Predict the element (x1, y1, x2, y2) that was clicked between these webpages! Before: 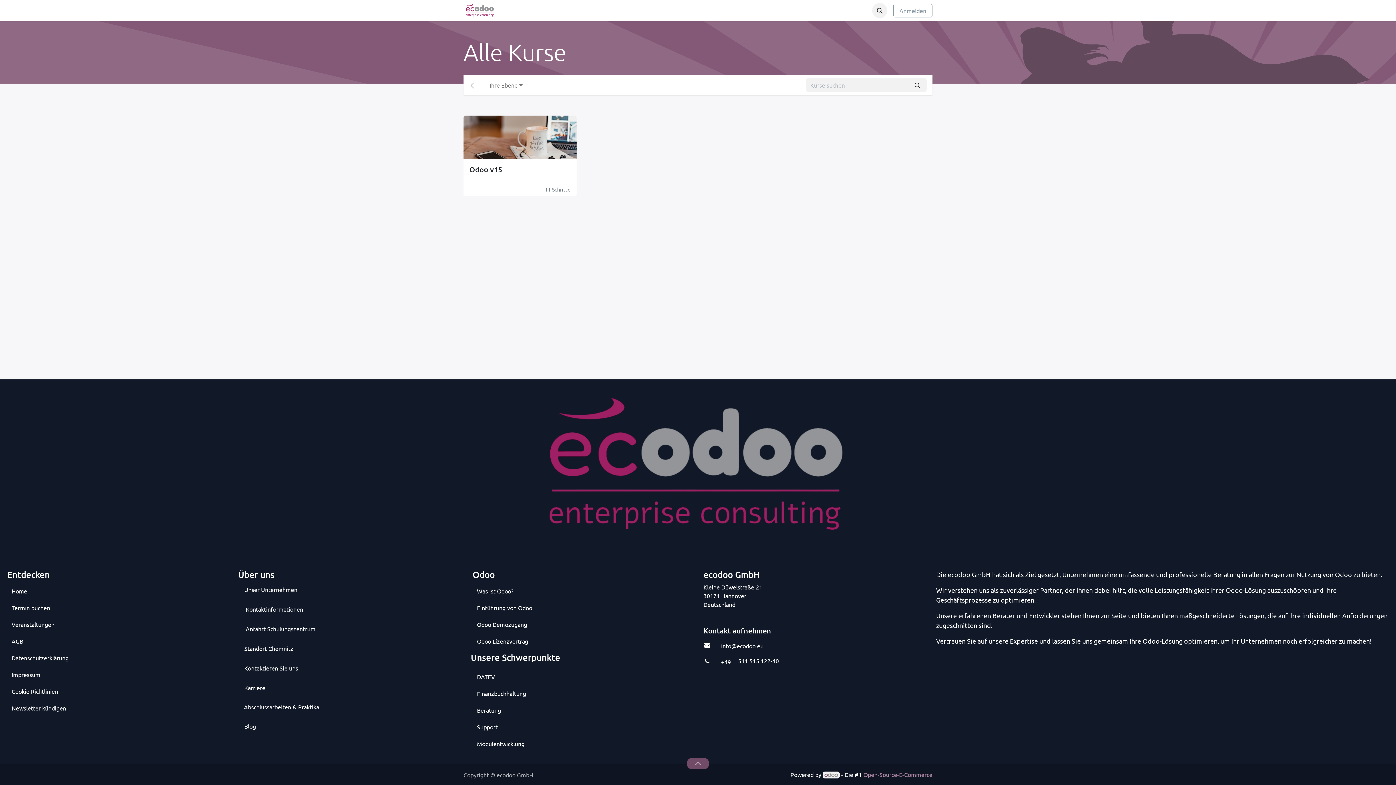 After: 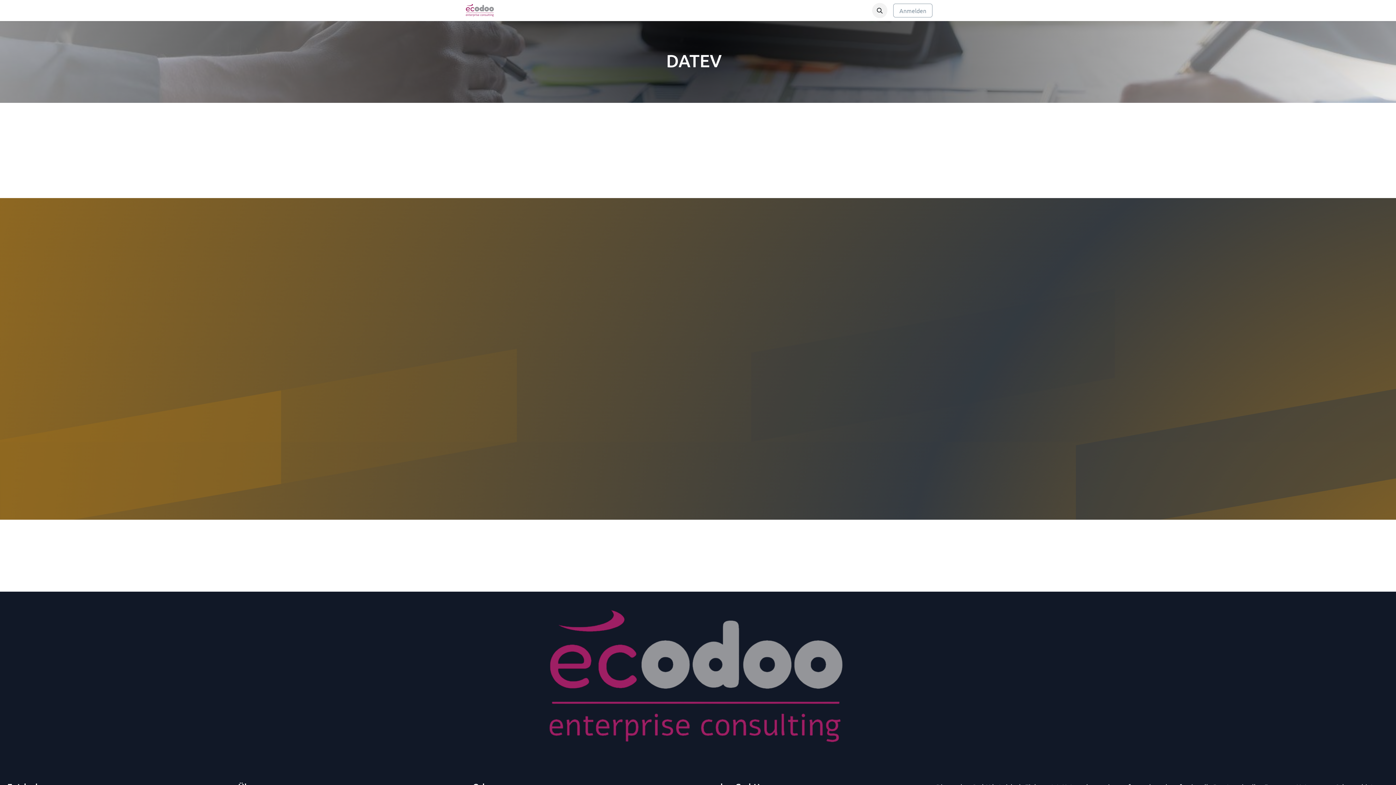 Action: label: ﻿DATEV ﻿ bbox: (470, 670, 502, 684)